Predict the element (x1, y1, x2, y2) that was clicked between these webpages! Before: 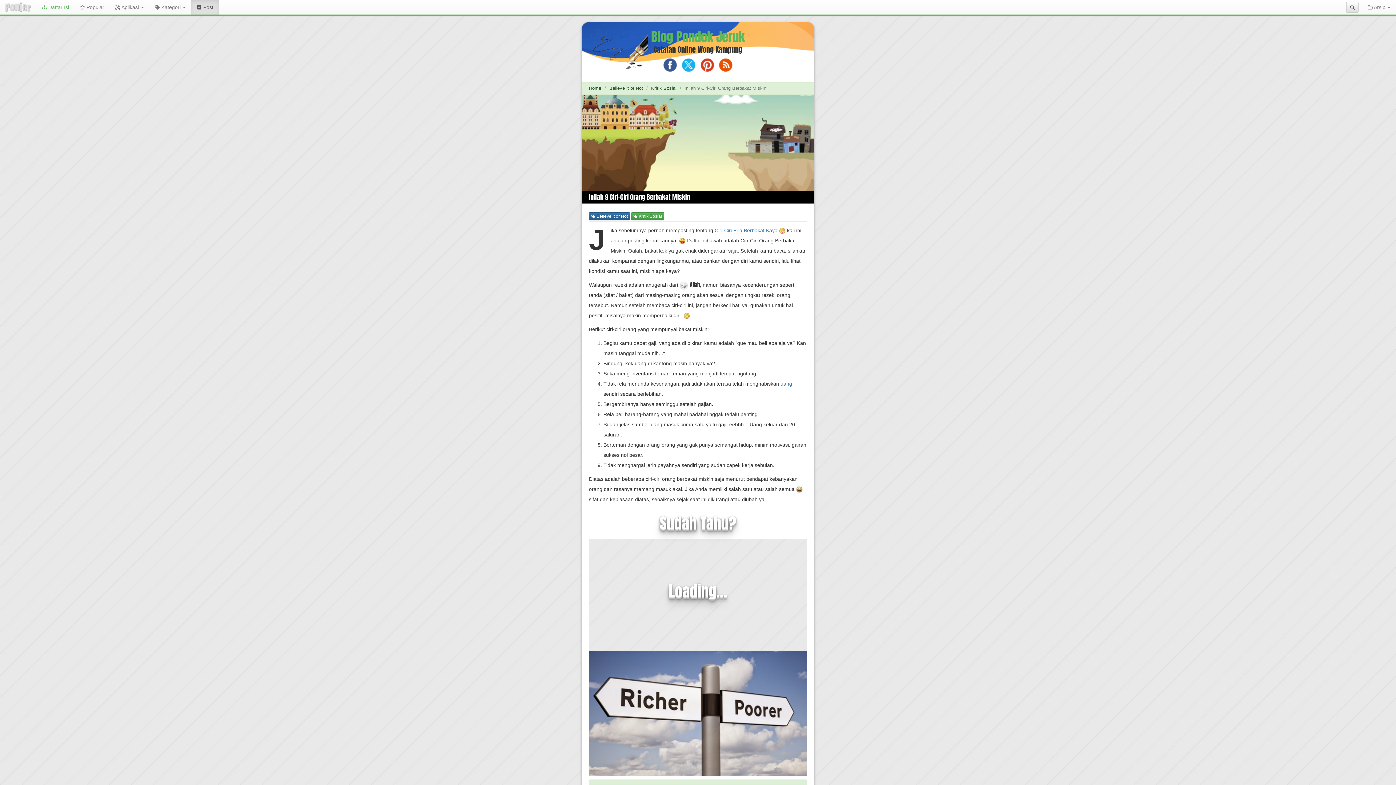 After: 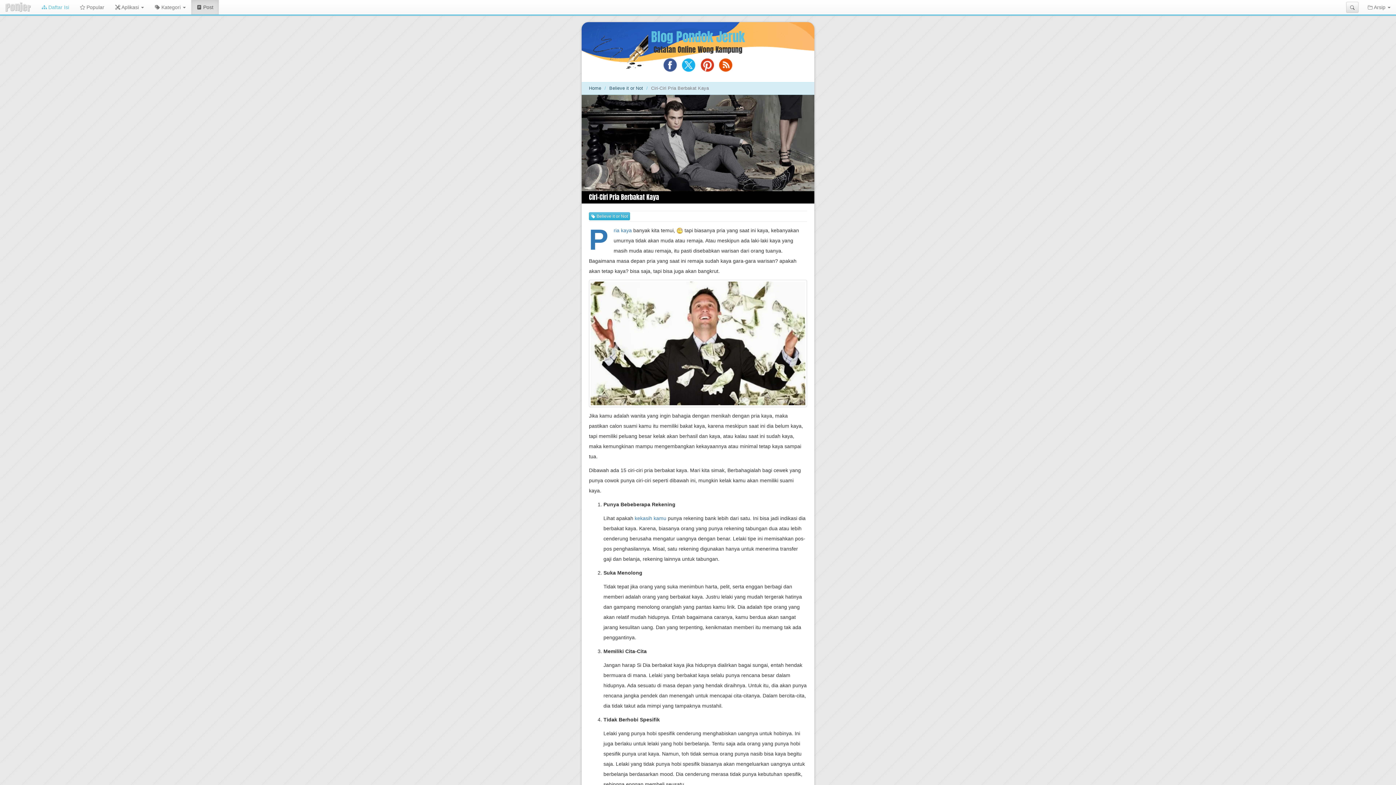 Action: label: Ciri-Ciri Pria Berbakat Kaya bbox: (714, 227, 777, 233)